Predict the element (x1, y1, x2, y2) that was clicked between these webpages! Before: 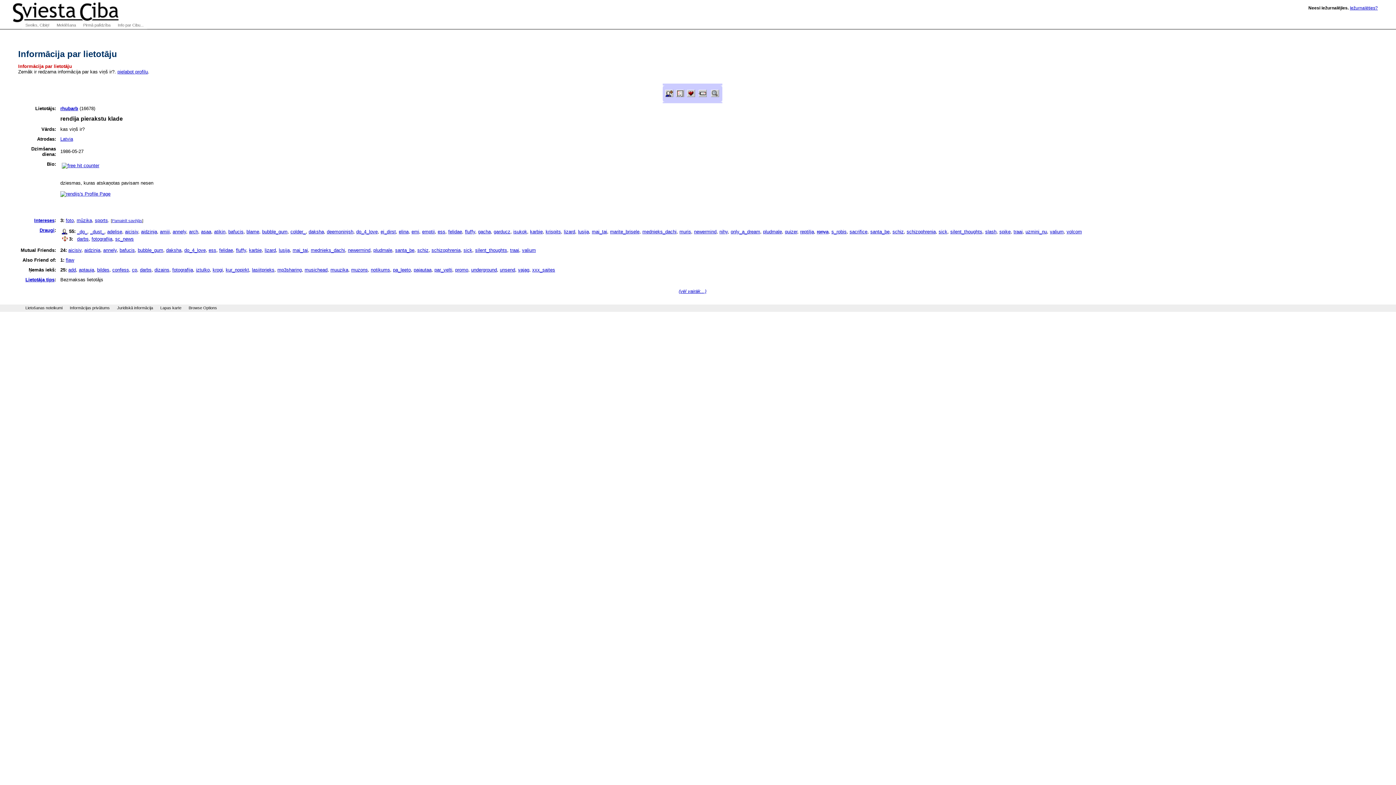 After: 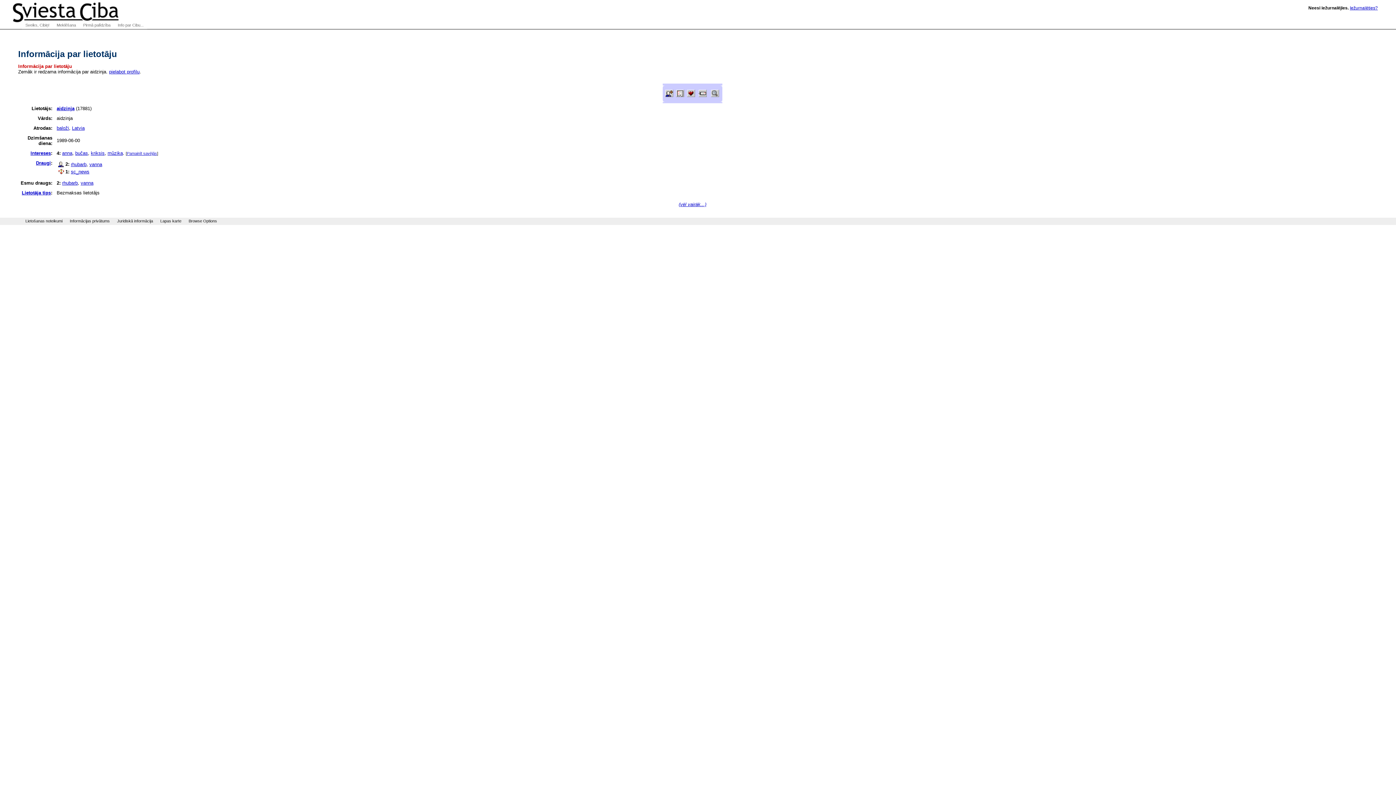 Action: label: aidzinja bbox: (141, 229, 157, 234)